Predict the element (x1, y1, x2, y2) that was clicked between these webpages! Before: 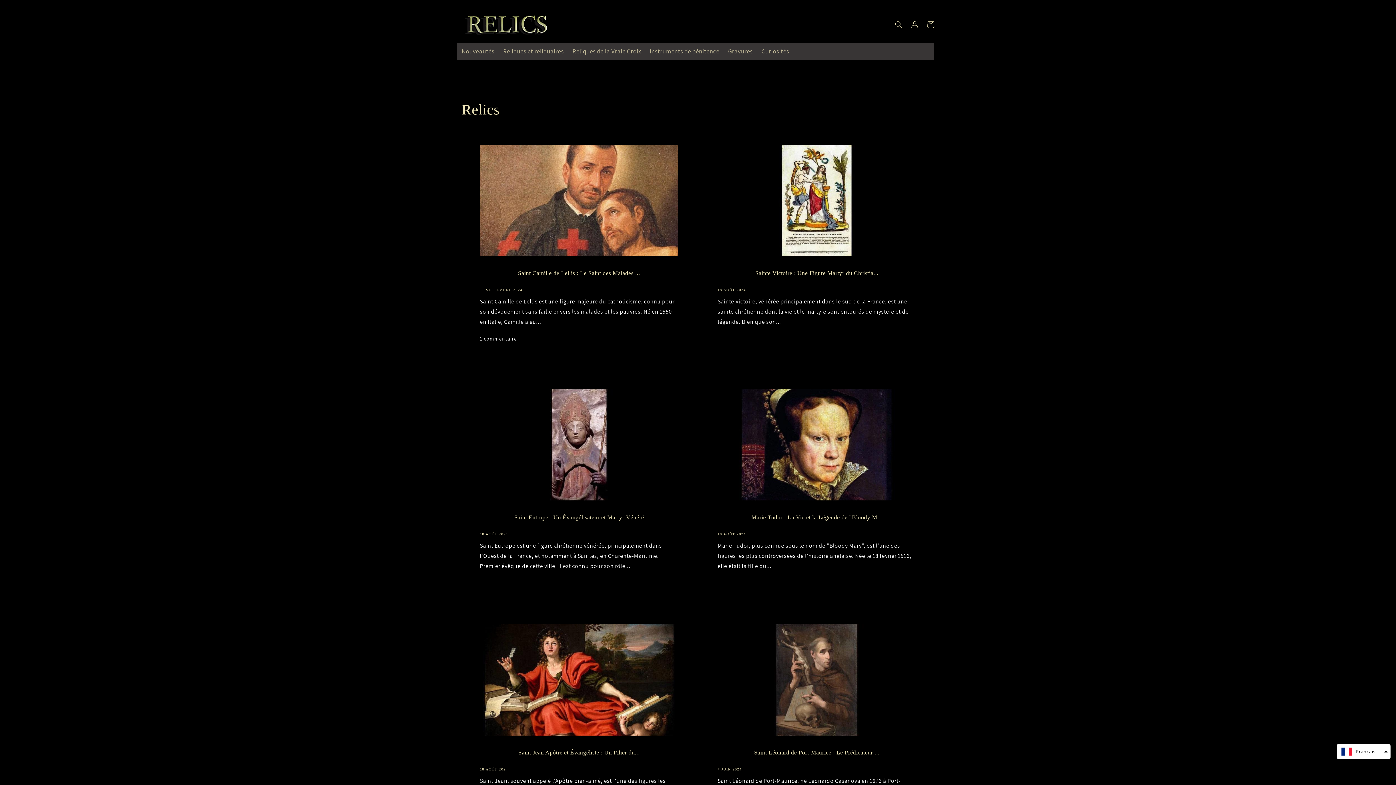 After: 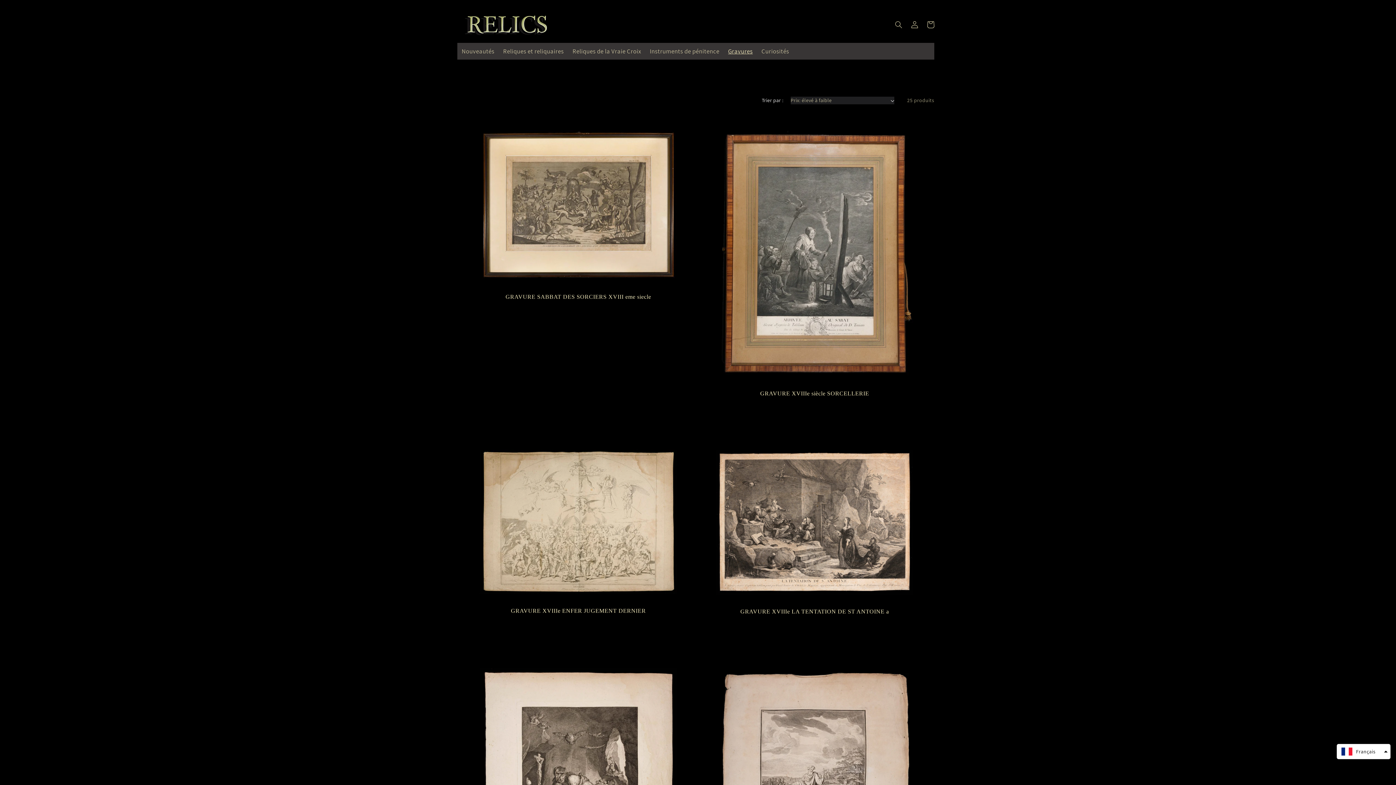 Action: bbox: (723, 43, 757, 59) label: Gravures